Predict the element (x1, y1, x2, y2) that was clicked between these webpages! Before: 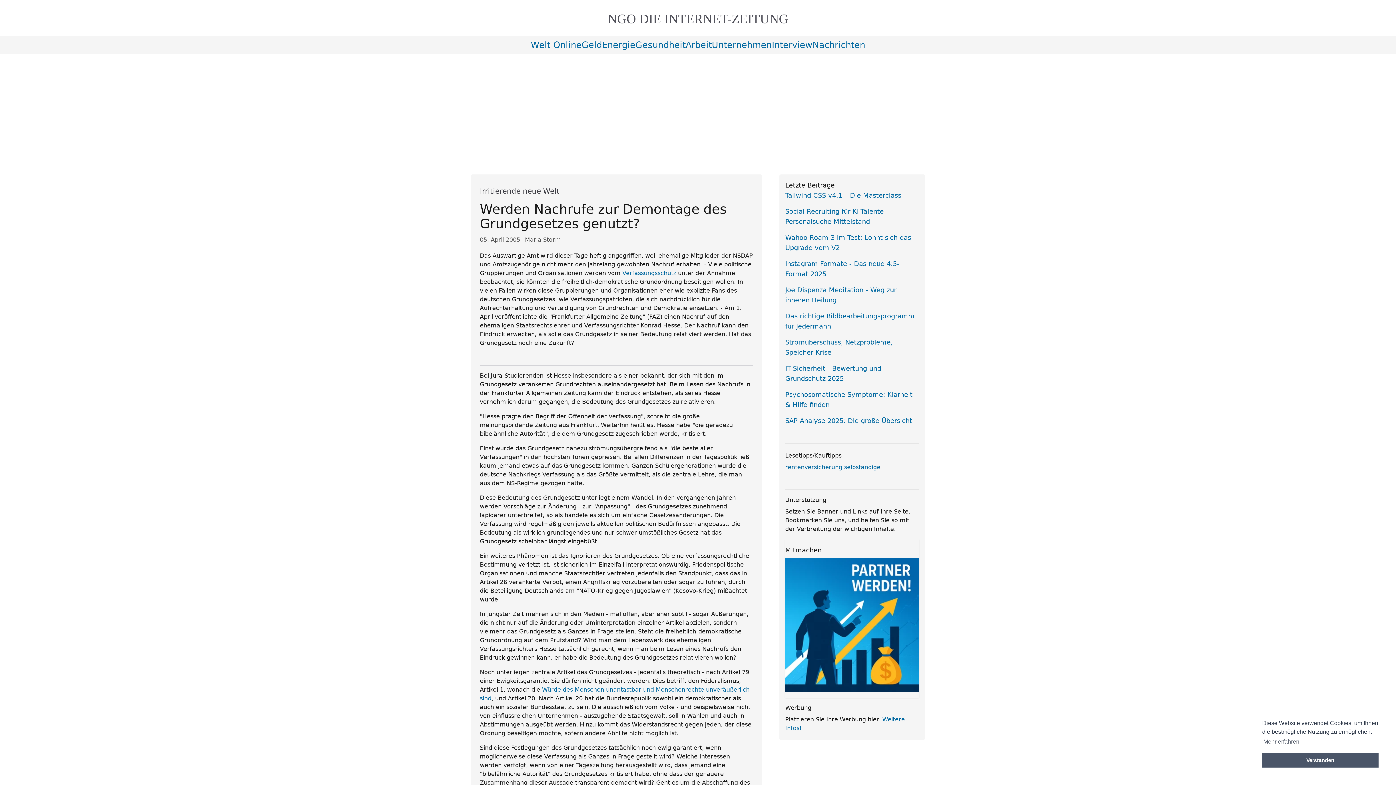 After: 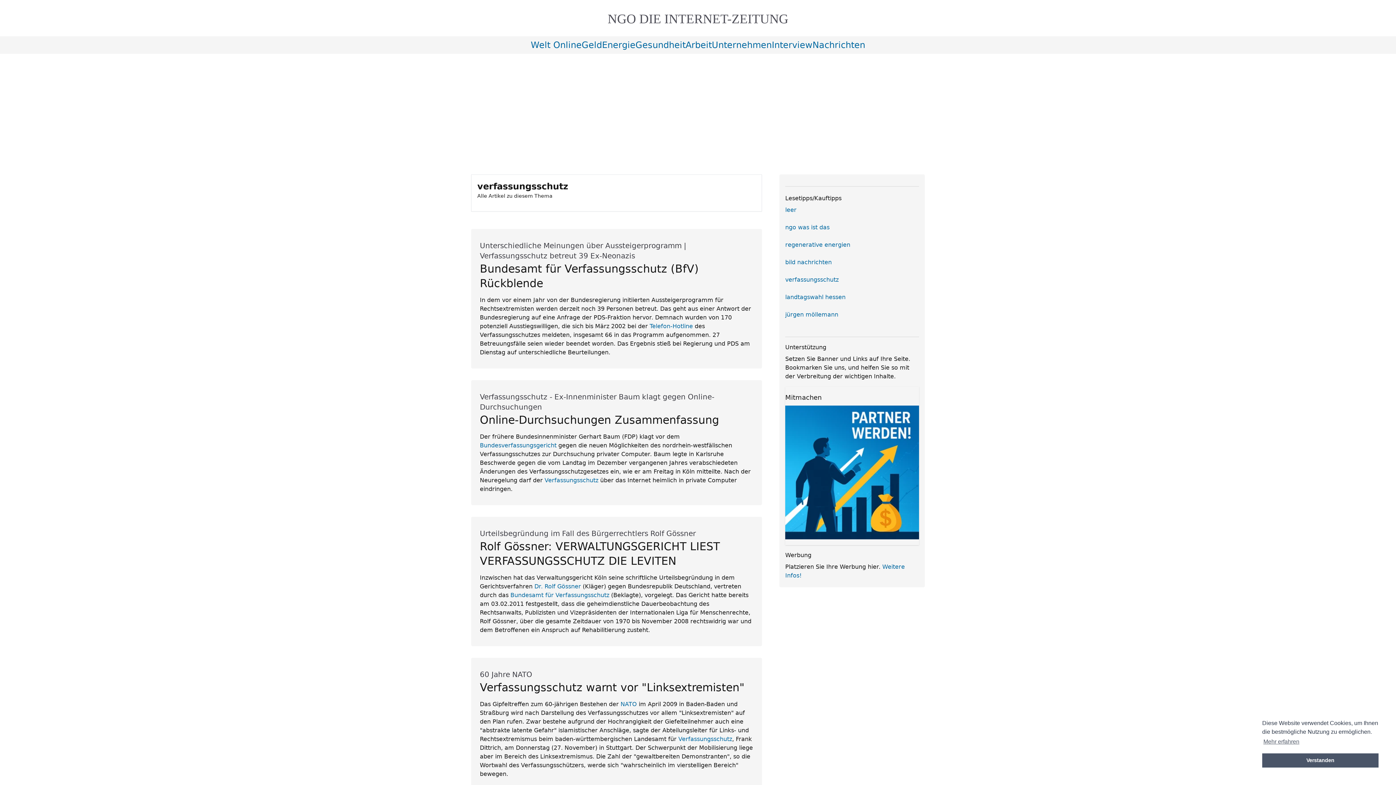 Action: bbox: (622, 269, 676, 276) label: Verfassungsschutz